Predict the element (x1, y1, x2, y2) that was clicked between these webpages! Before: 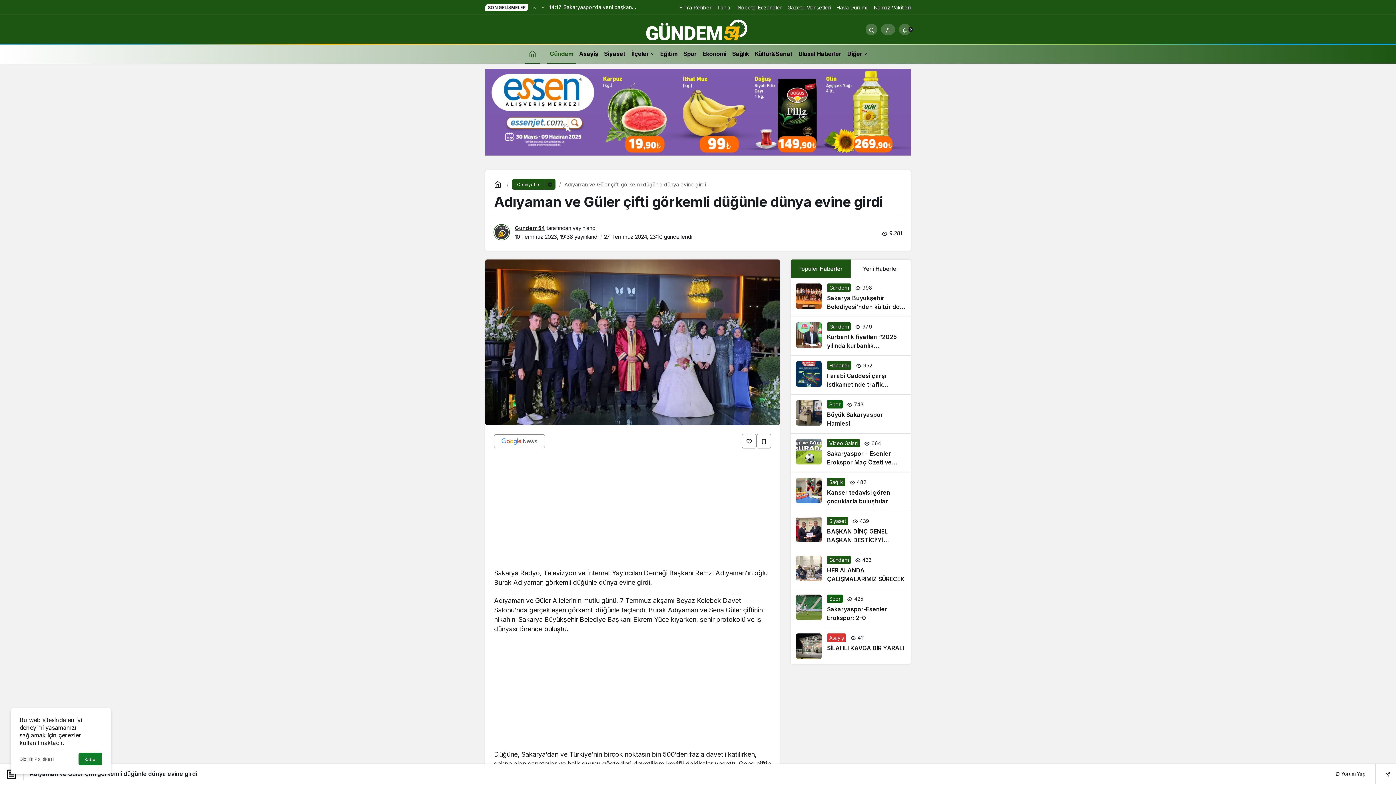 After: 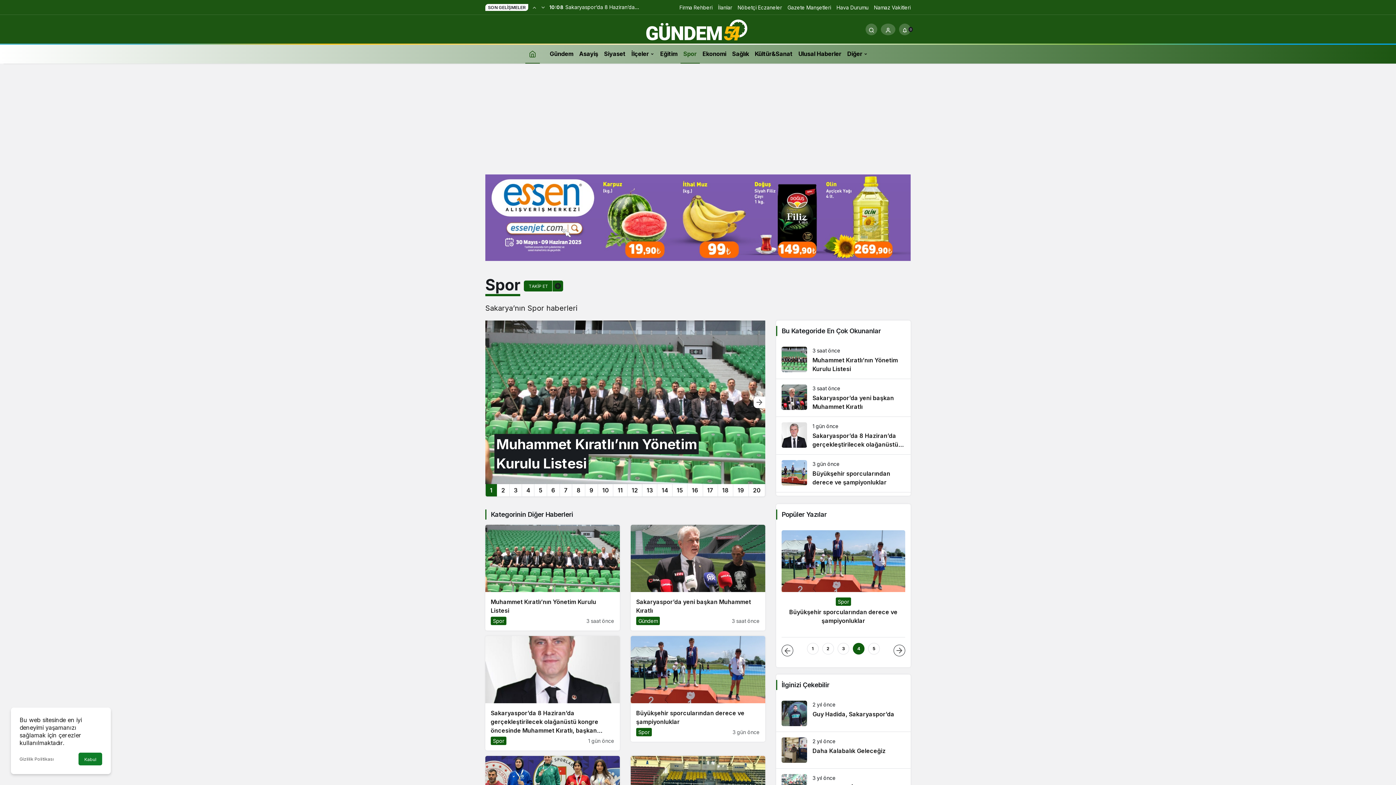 Action: bbox: (680, 43, 699, 63) label: Spor